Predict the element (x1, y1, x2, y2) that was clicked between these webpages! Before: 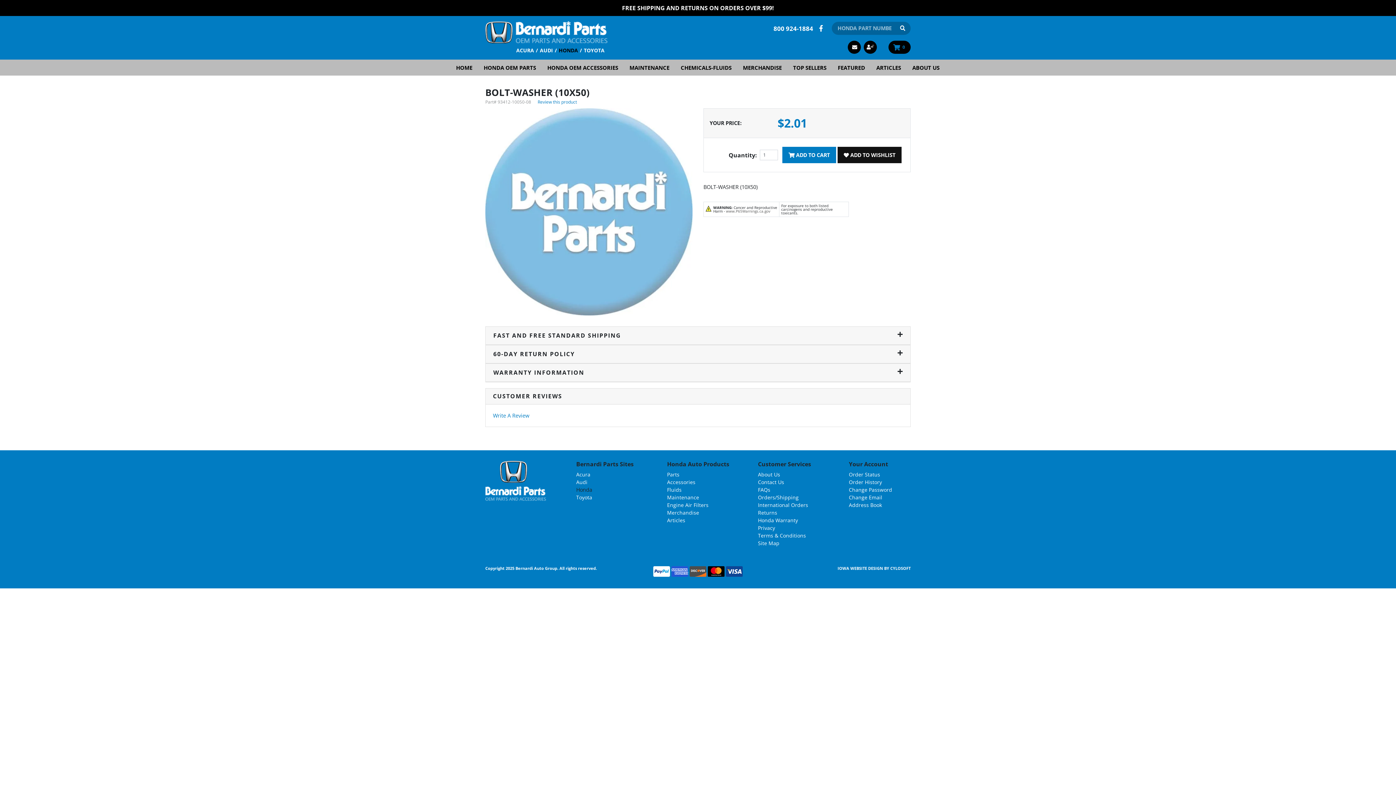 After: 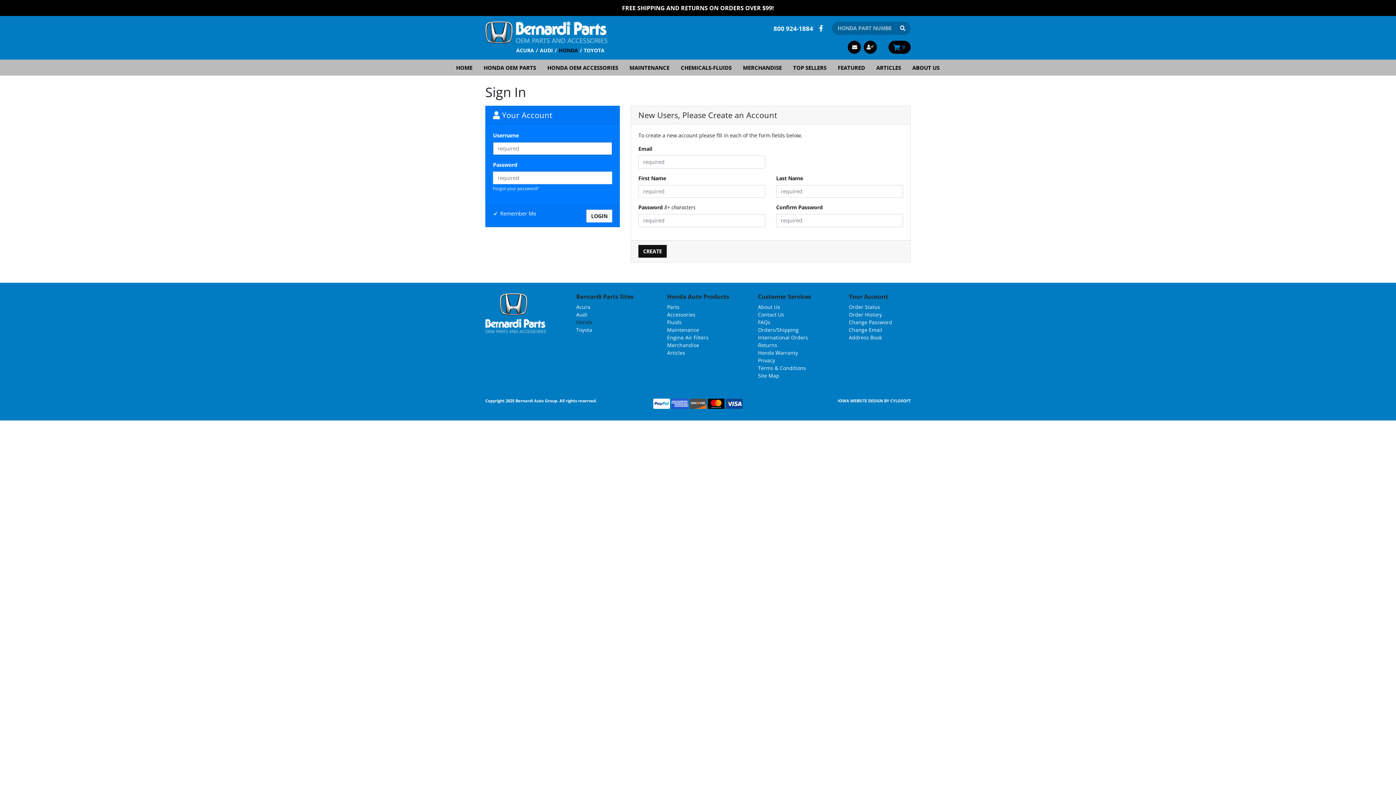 Action: label:  ADD TO WISHLIST bbox: (837, 147, 901, 163)